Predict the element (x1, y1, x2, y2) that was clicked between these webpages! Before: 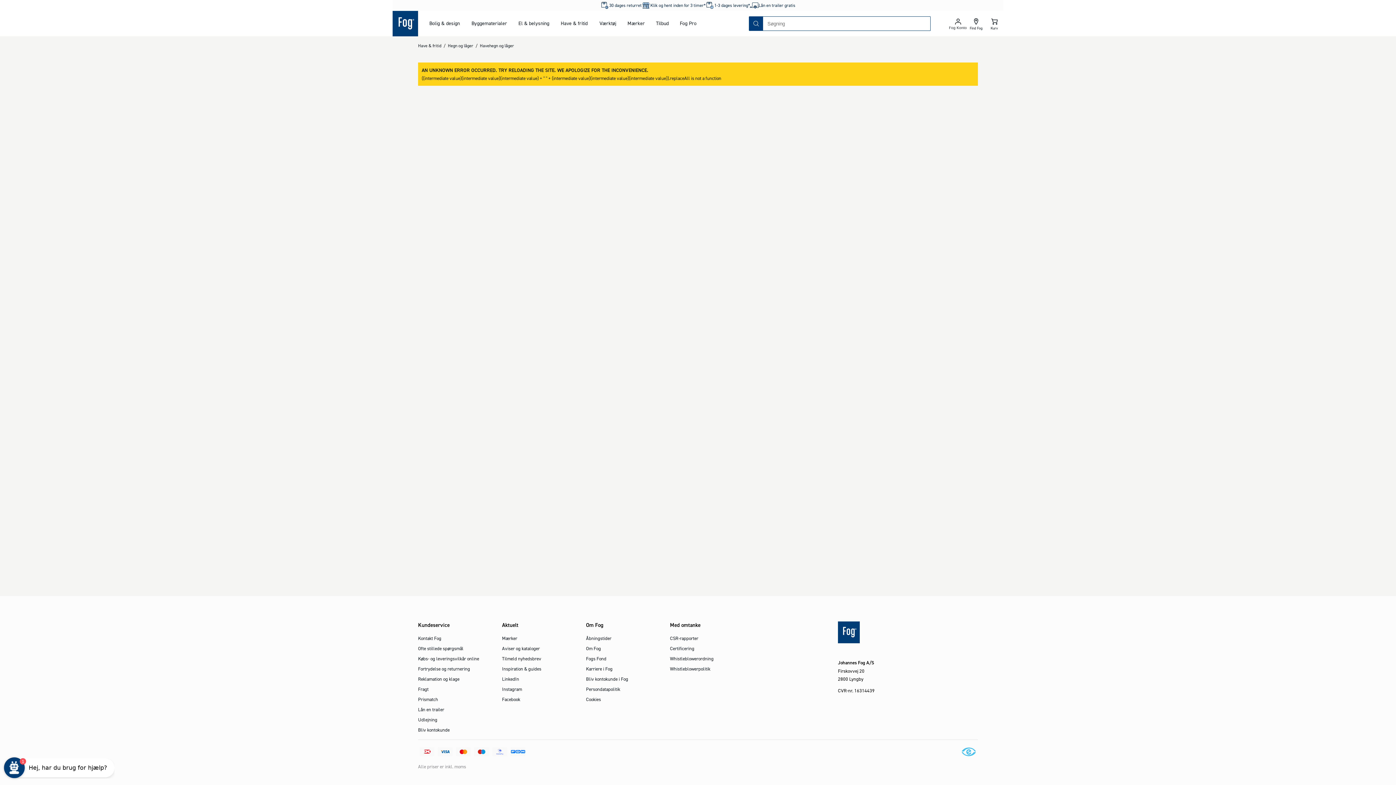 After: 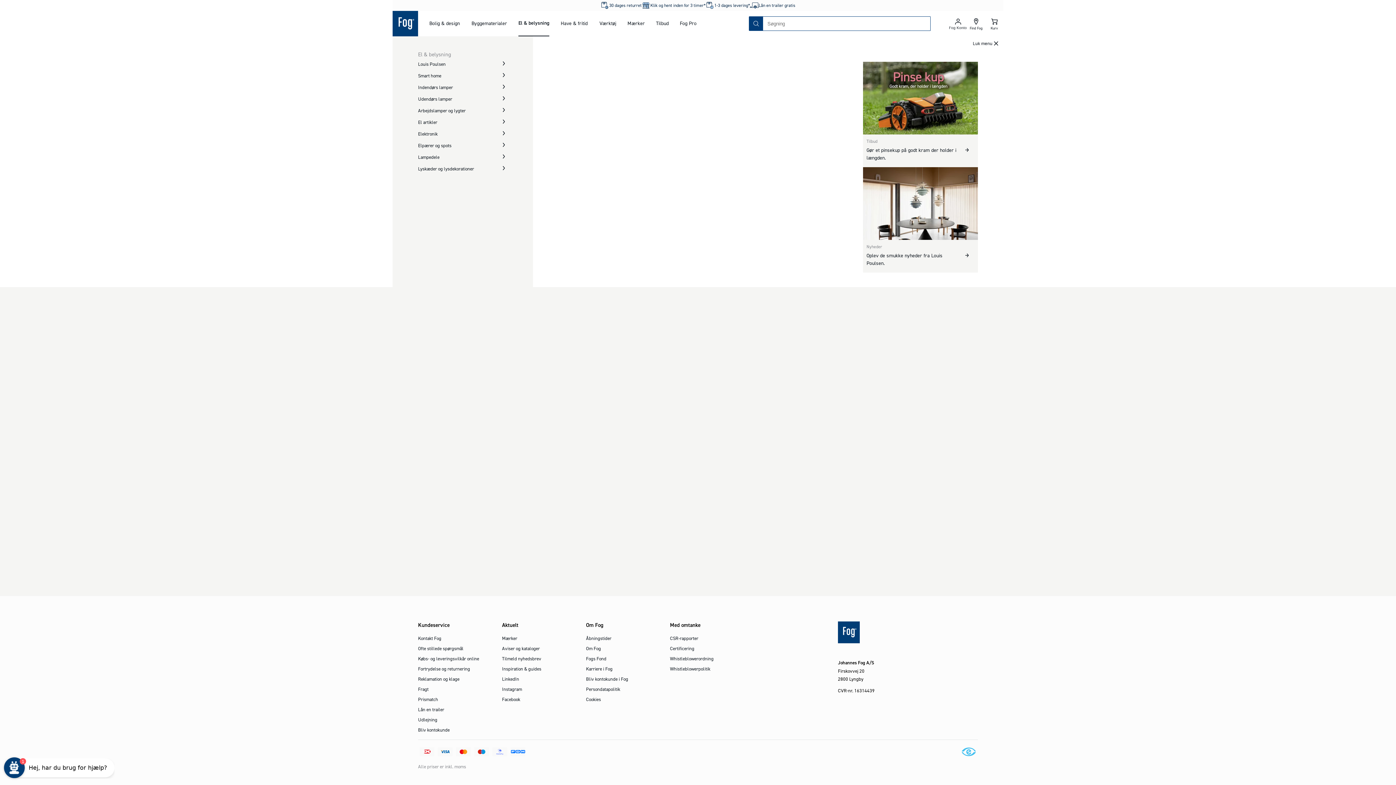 Action: label: El & belysning bbox: (518, 10, 549, 36)